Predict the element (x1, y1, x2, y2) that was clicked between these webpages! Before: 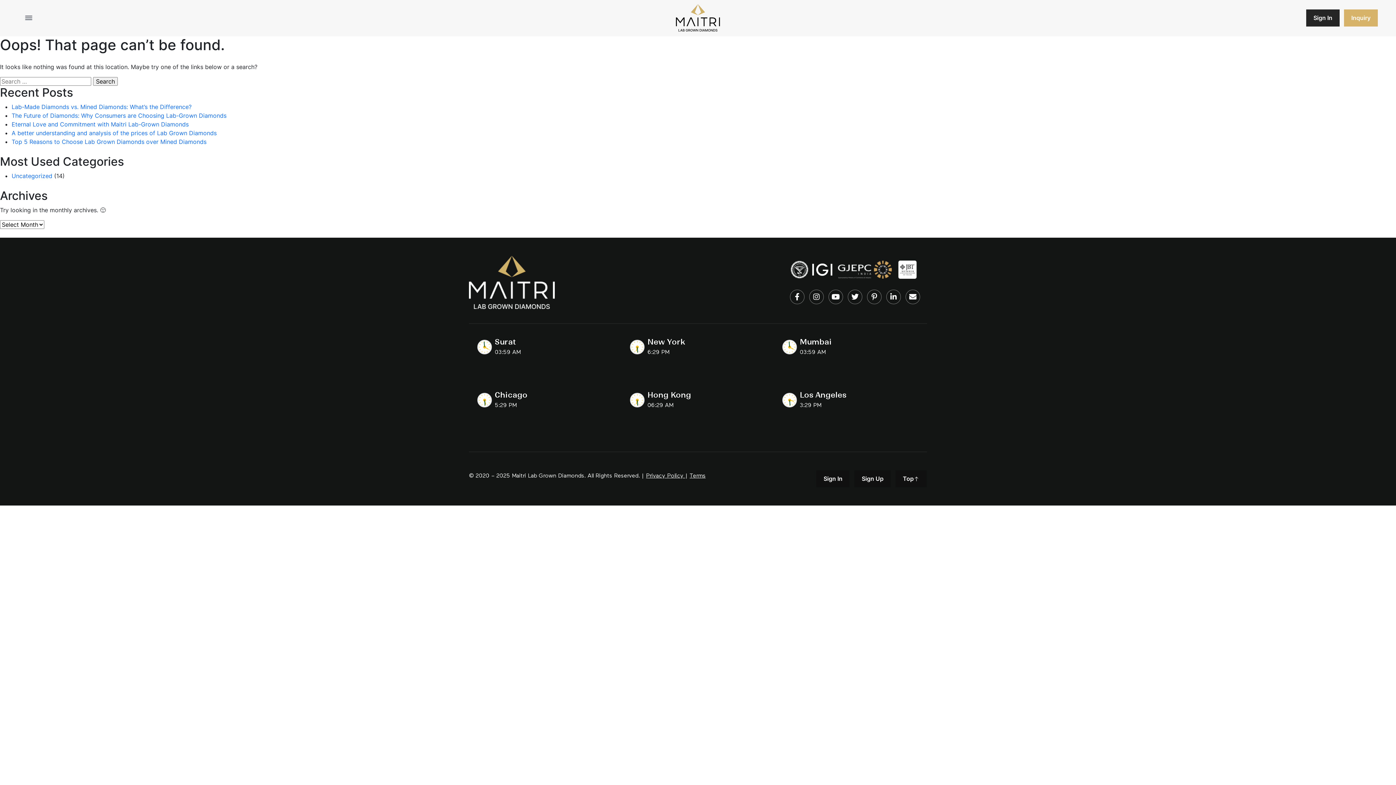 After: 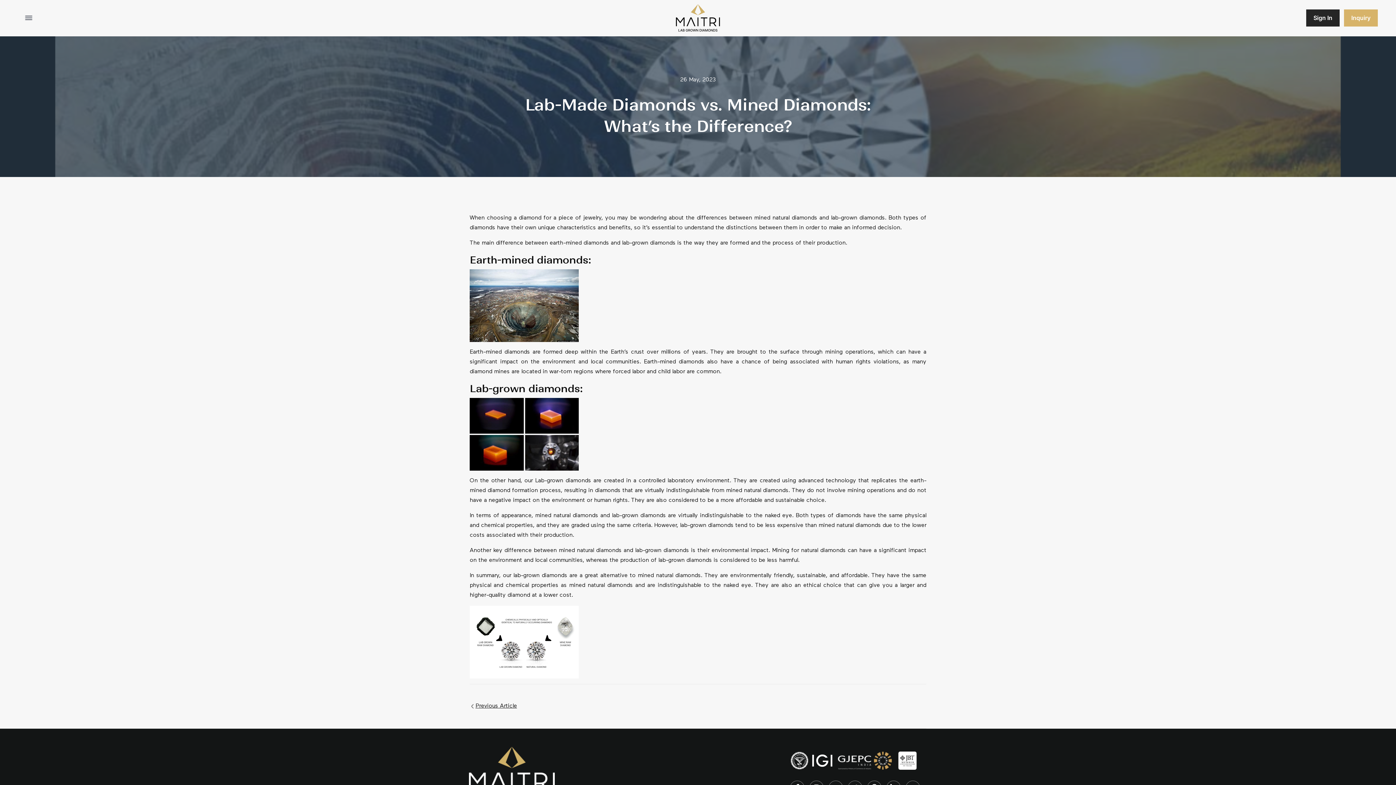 Action: label: Lab-Made Diamonds vs. Mined Diamonds: What’s the Difference? bbox: (11, 103, 191, 110)